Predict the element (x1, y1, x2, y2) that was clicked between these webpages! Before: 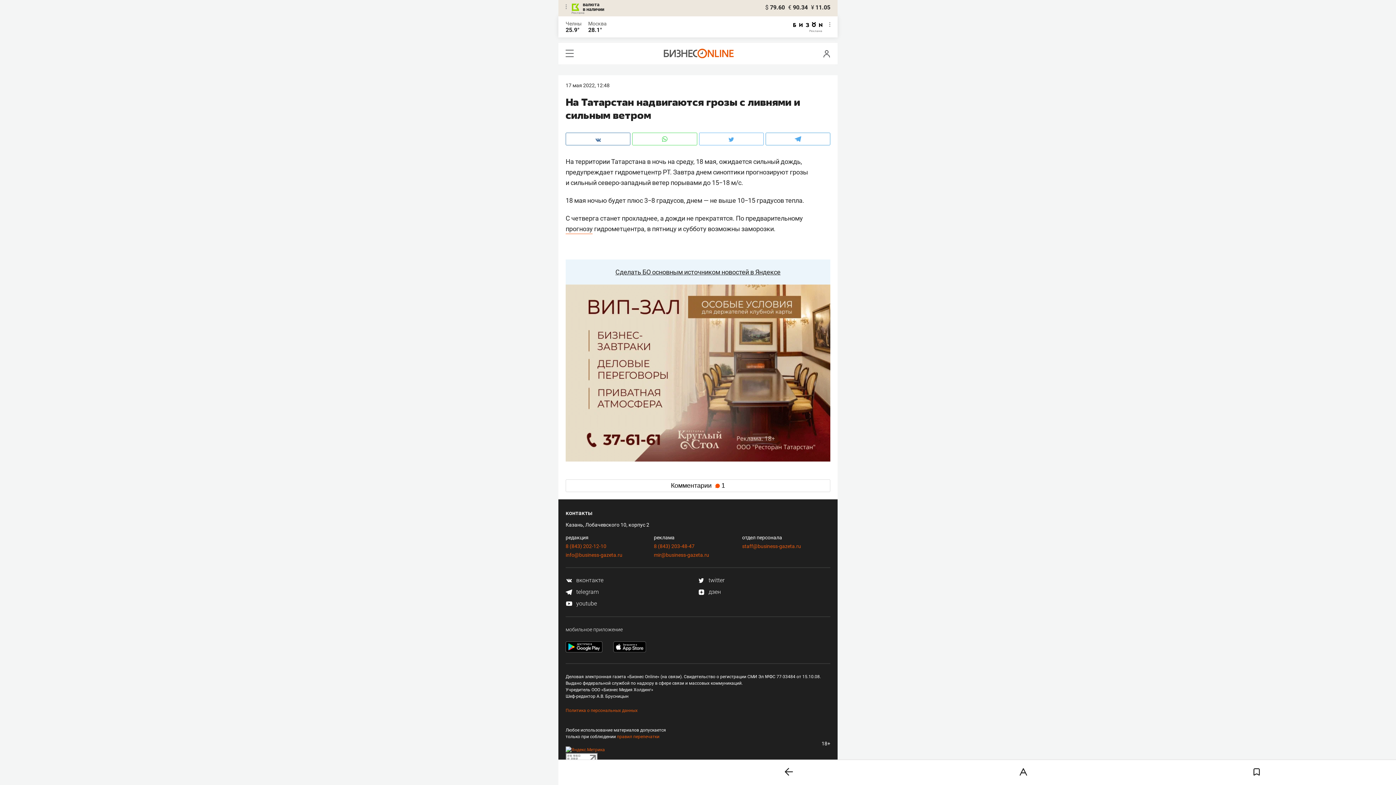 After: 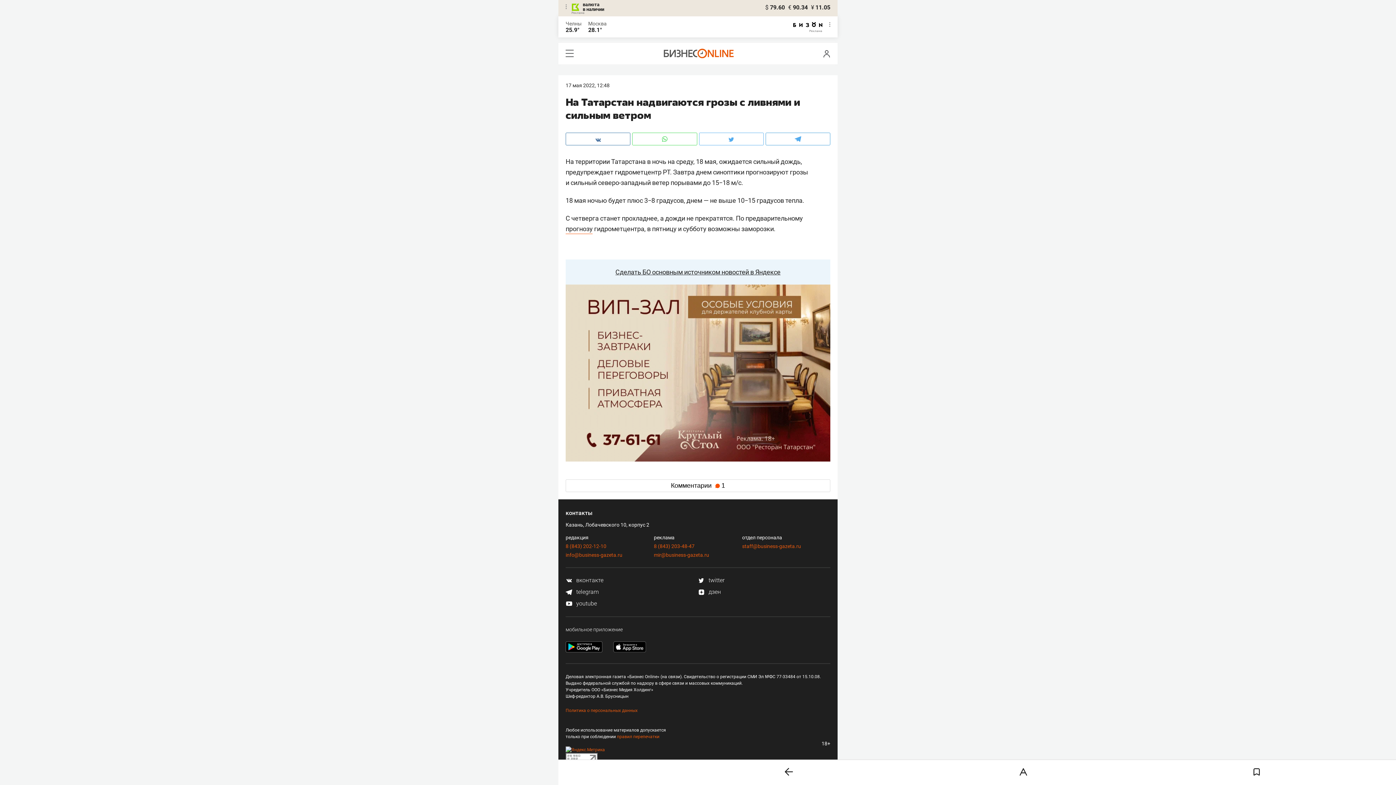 Action: bbox: (632, 132, 697, 145)